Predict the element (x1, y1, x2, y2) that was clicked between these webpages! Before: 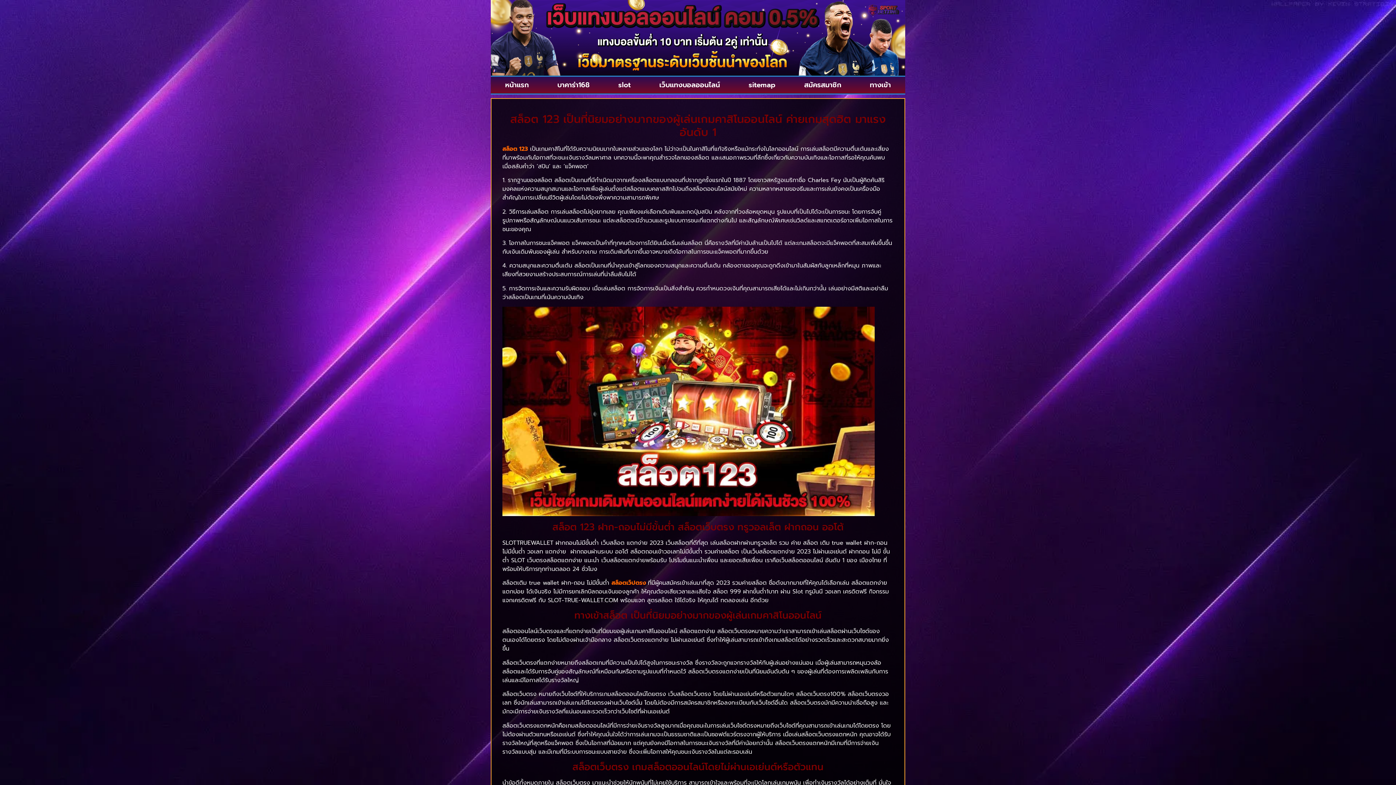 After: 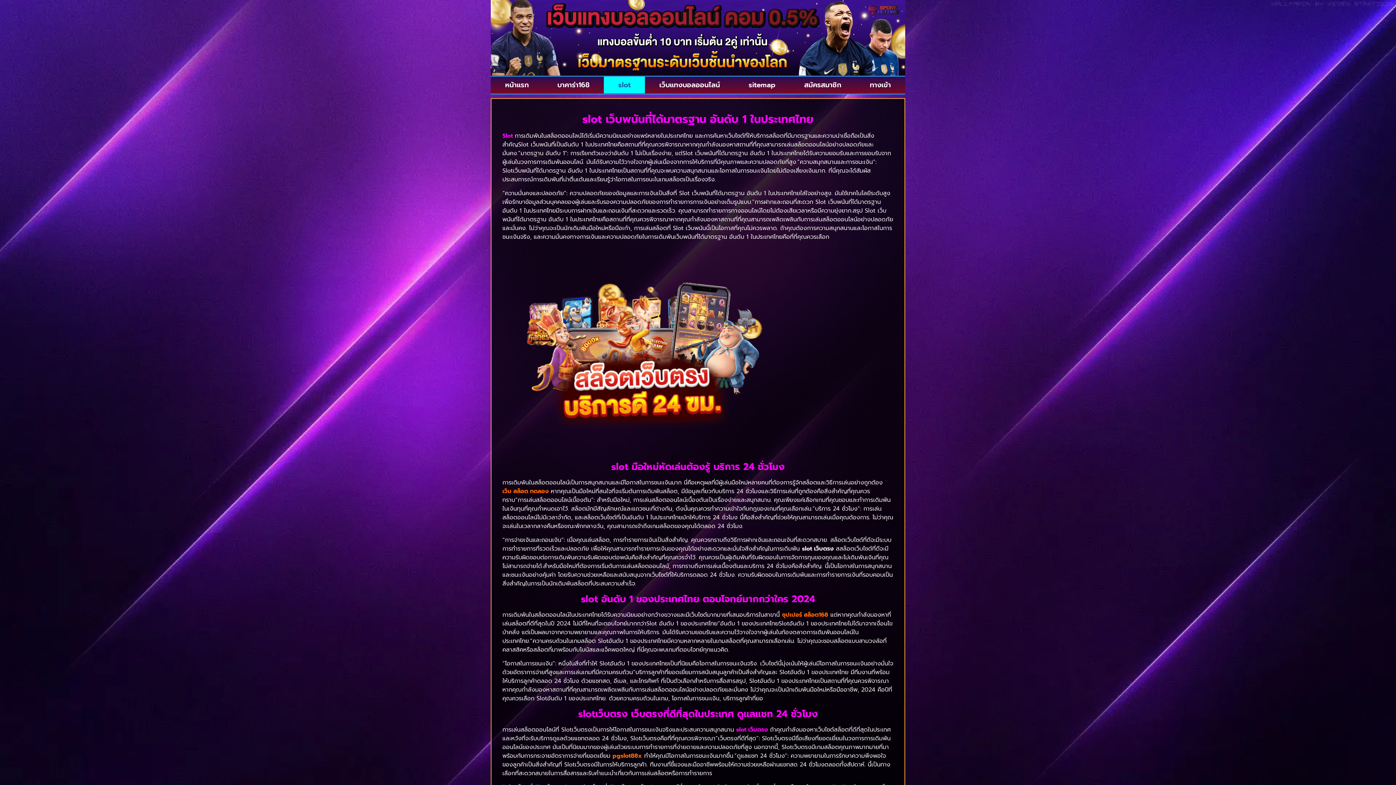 Action: label: slot bbox: (604, 76, 645, 93)